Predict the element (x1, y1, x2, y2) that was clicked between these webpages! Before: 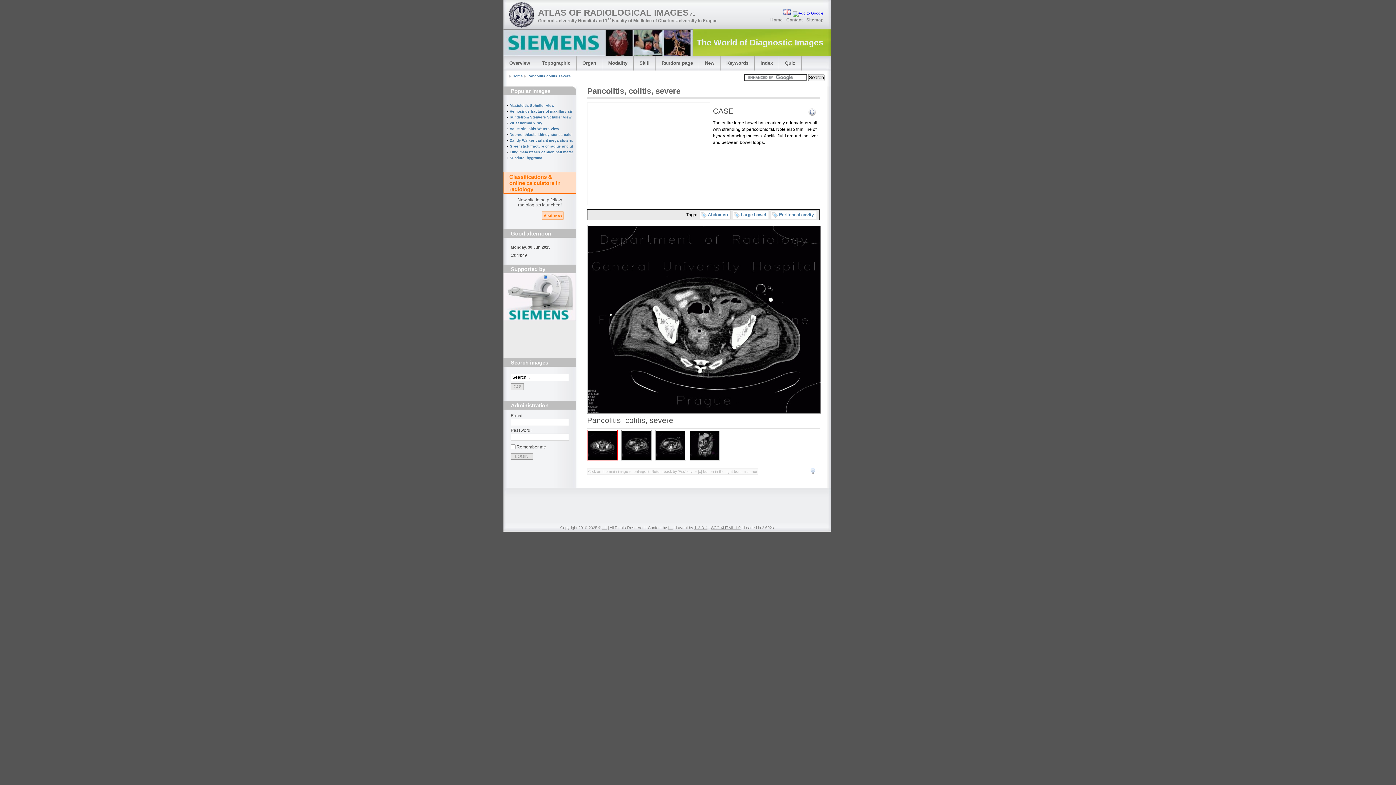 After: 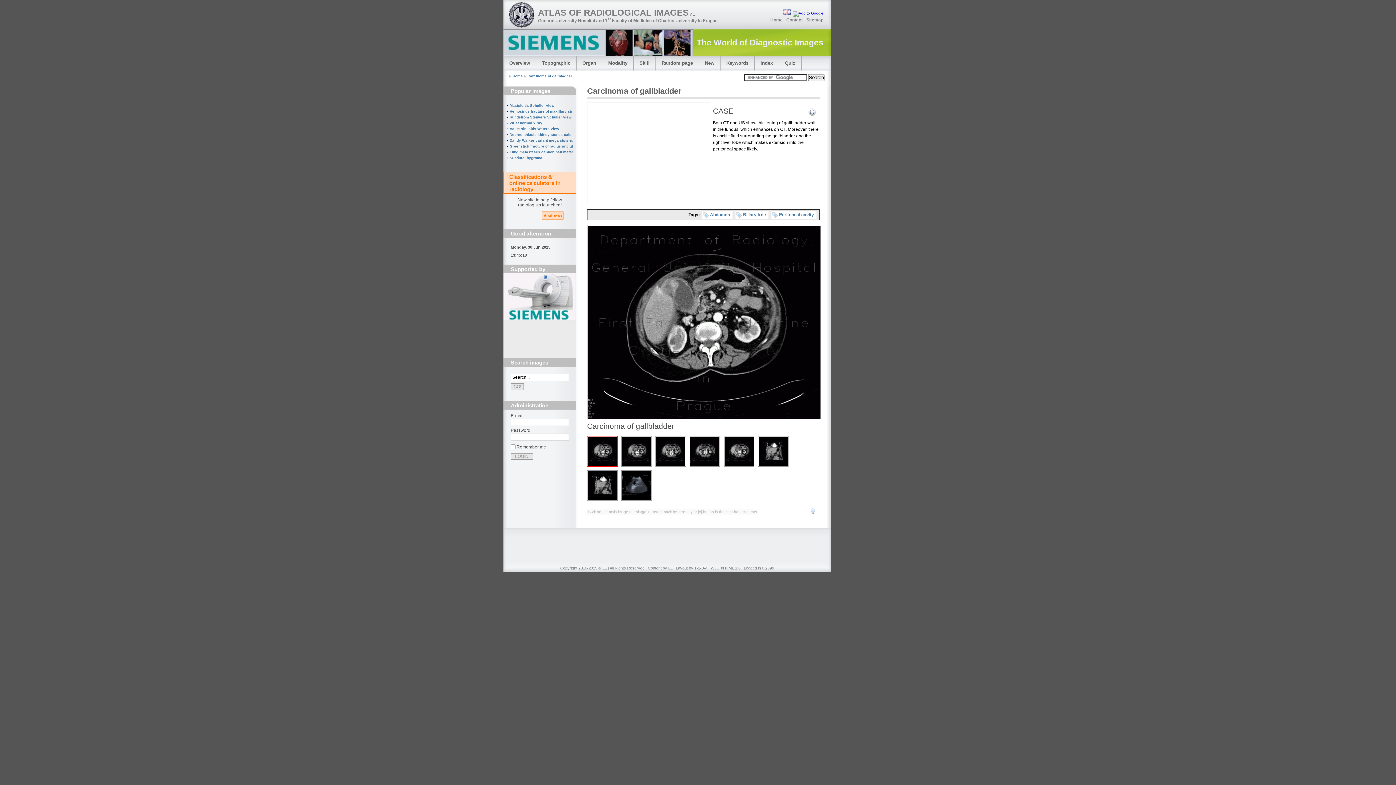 Action: bbox: (656, 56, 698, 70) label: Random page